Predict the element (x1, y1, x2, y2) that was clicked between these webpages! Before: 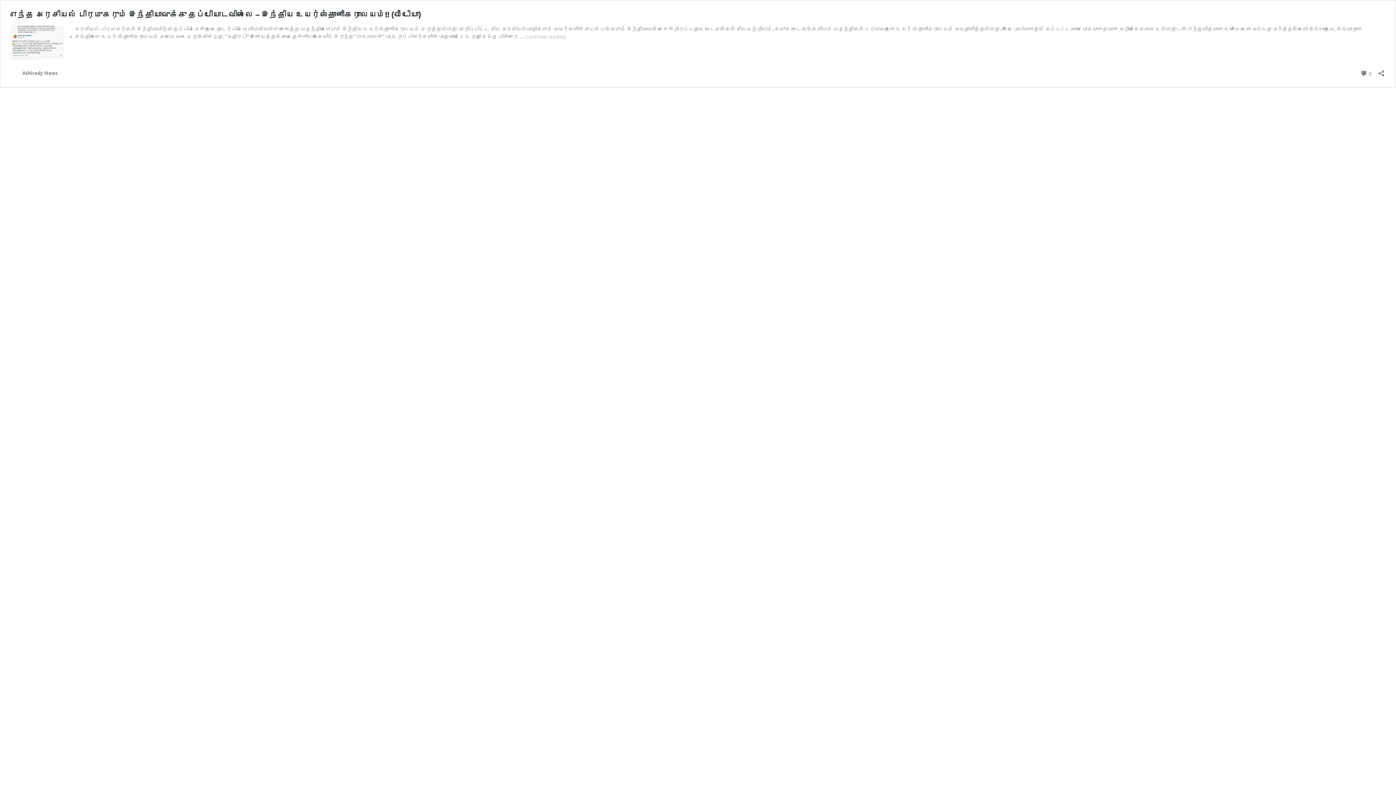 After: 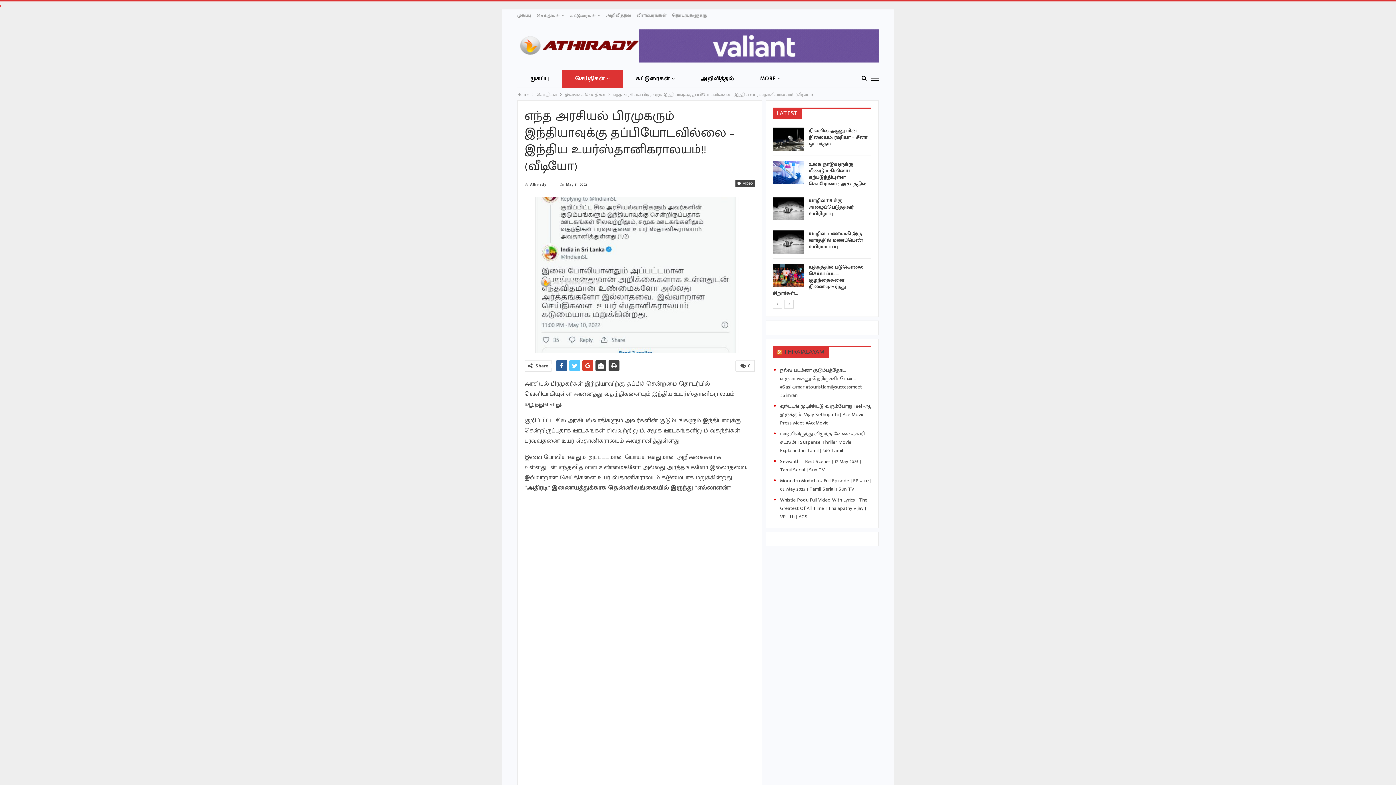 Action: bbox: (9, 53, 67, 60)